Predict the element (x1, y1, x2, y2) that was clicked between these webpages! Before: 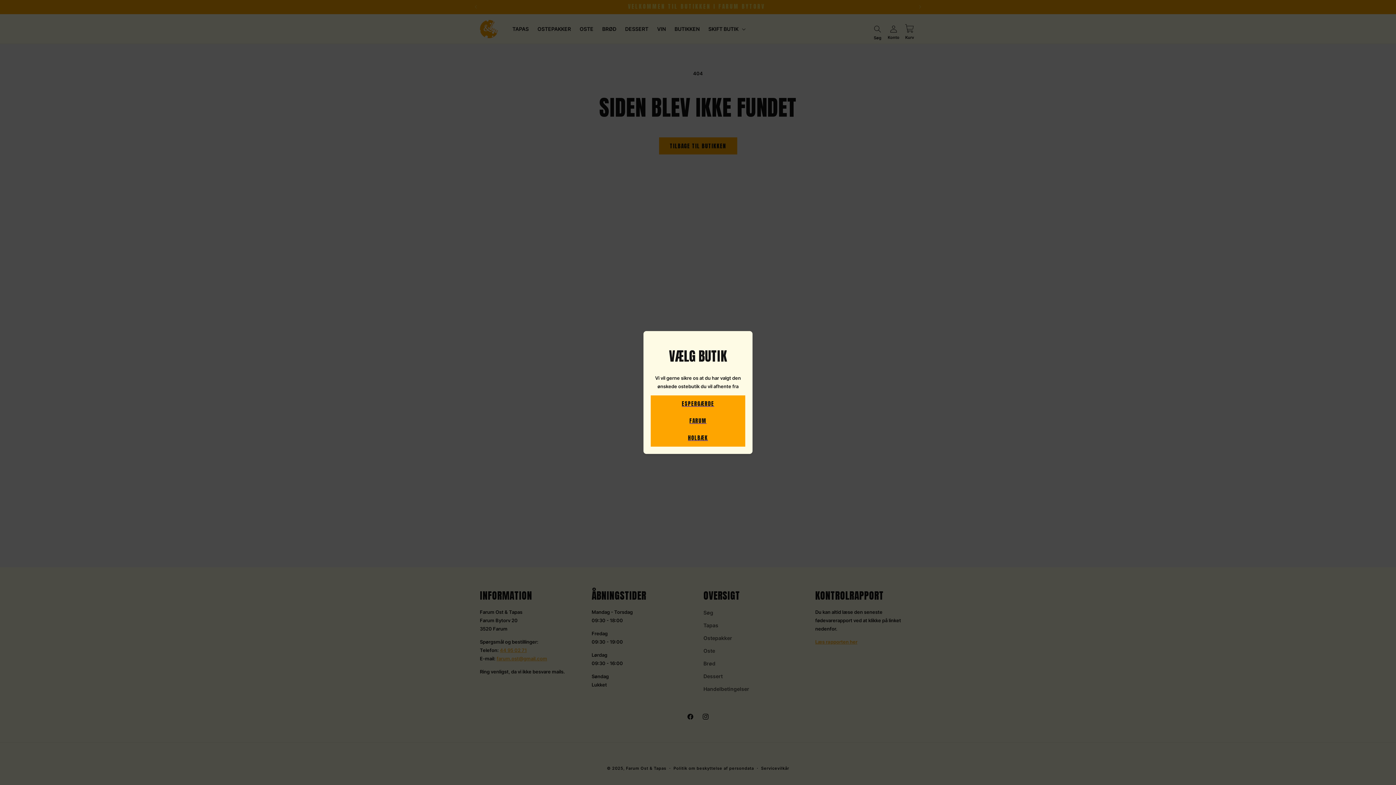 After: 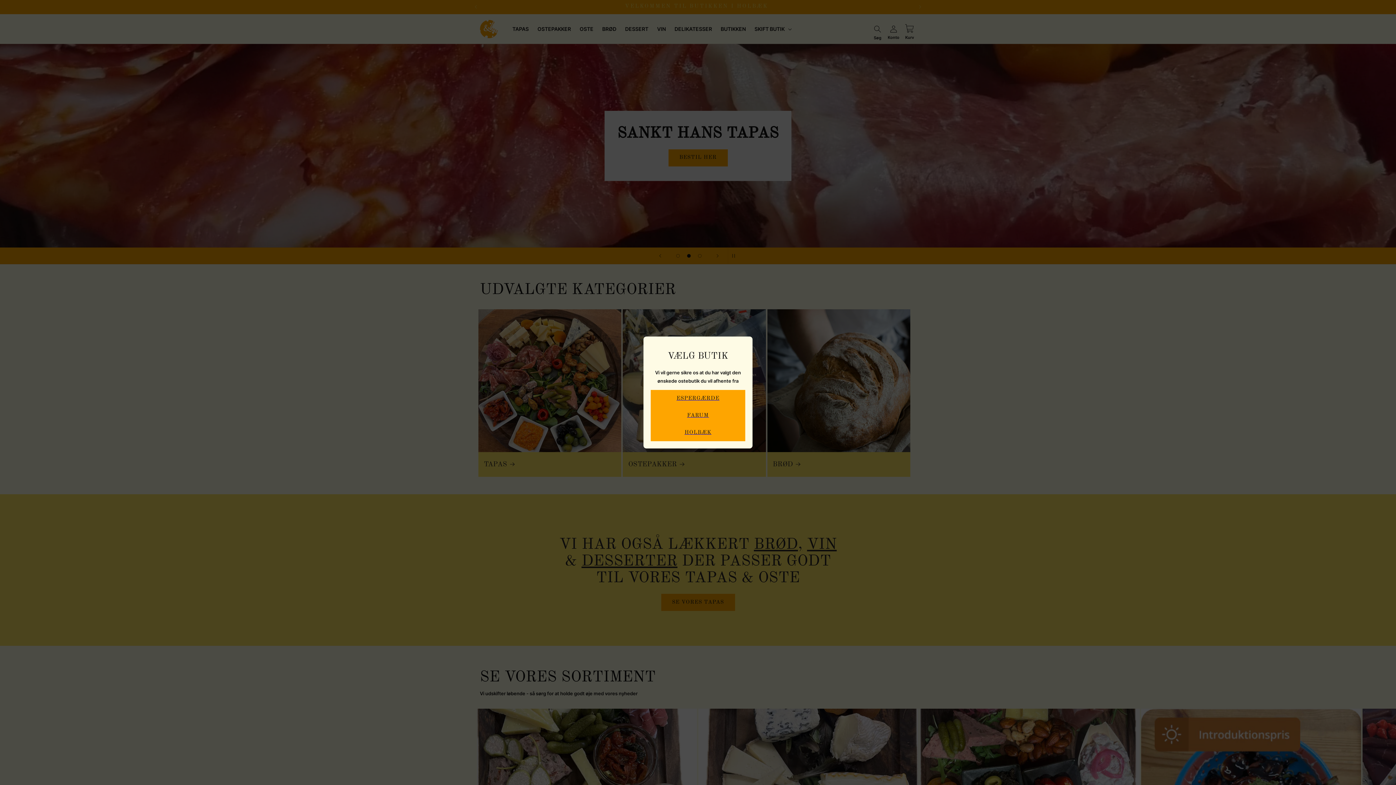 Action: label: HOLBÆK bbox: (650, 429, 745, 446)